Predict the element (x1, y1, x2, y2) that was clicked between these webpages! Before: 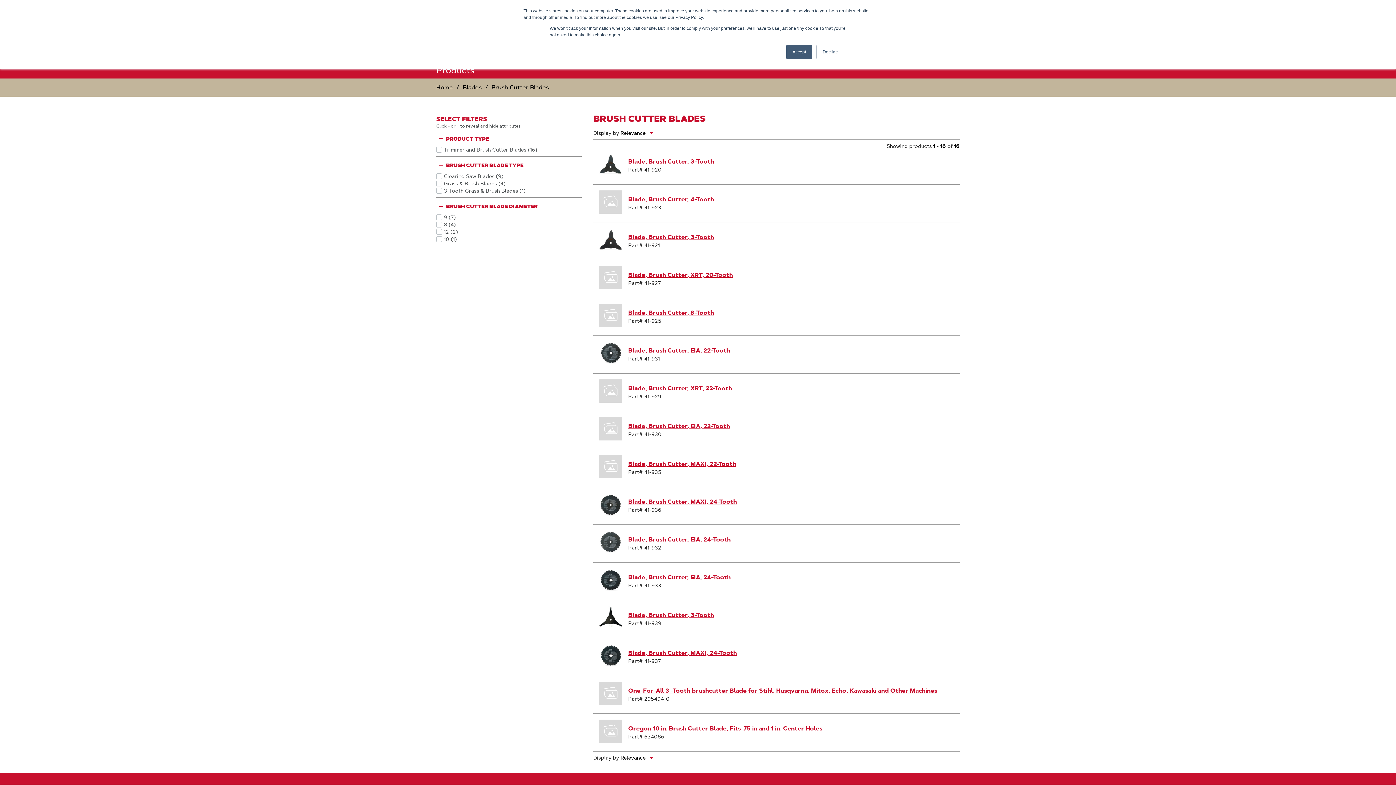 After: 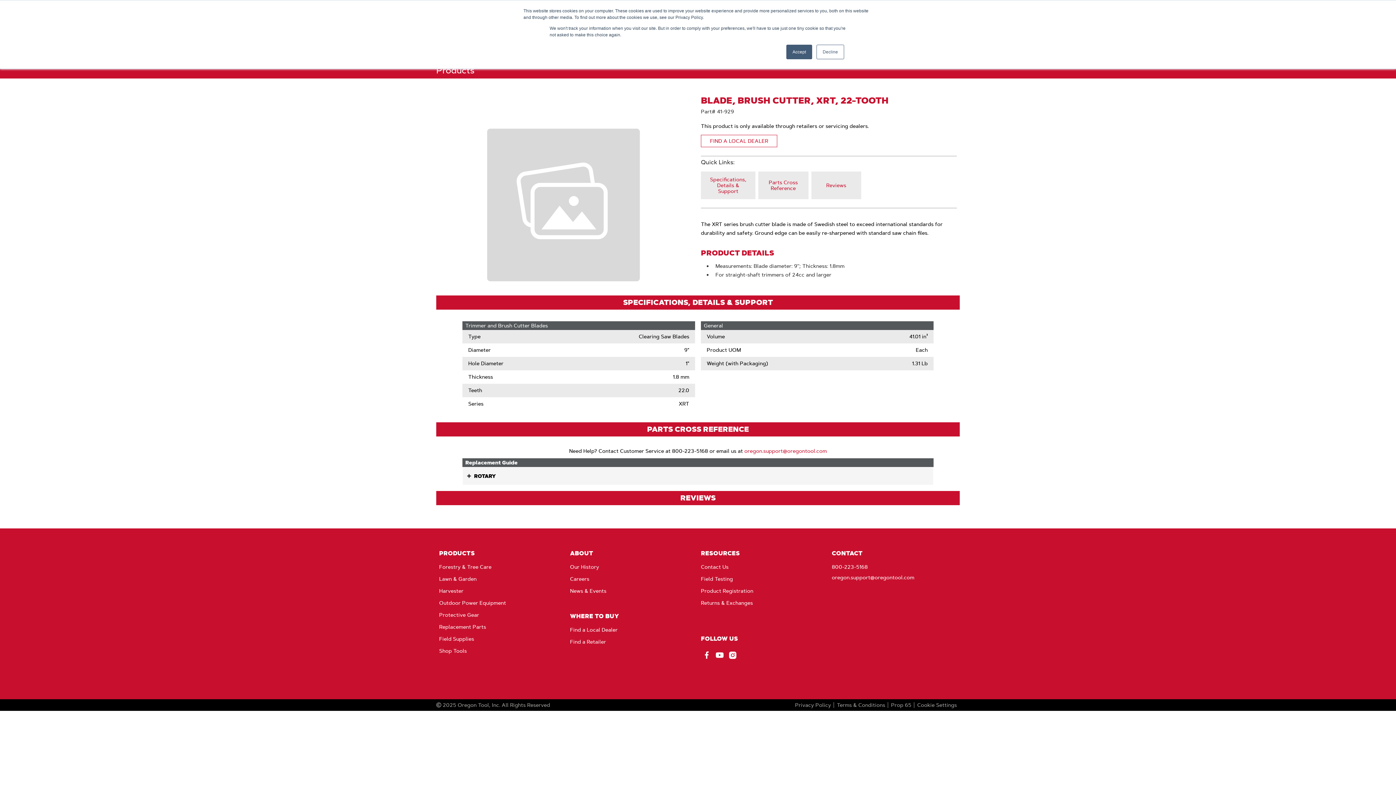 Action: bbox: (628, 385, 732, 392) label: Blade, Brush Cutter, XRT, 22-Tooth